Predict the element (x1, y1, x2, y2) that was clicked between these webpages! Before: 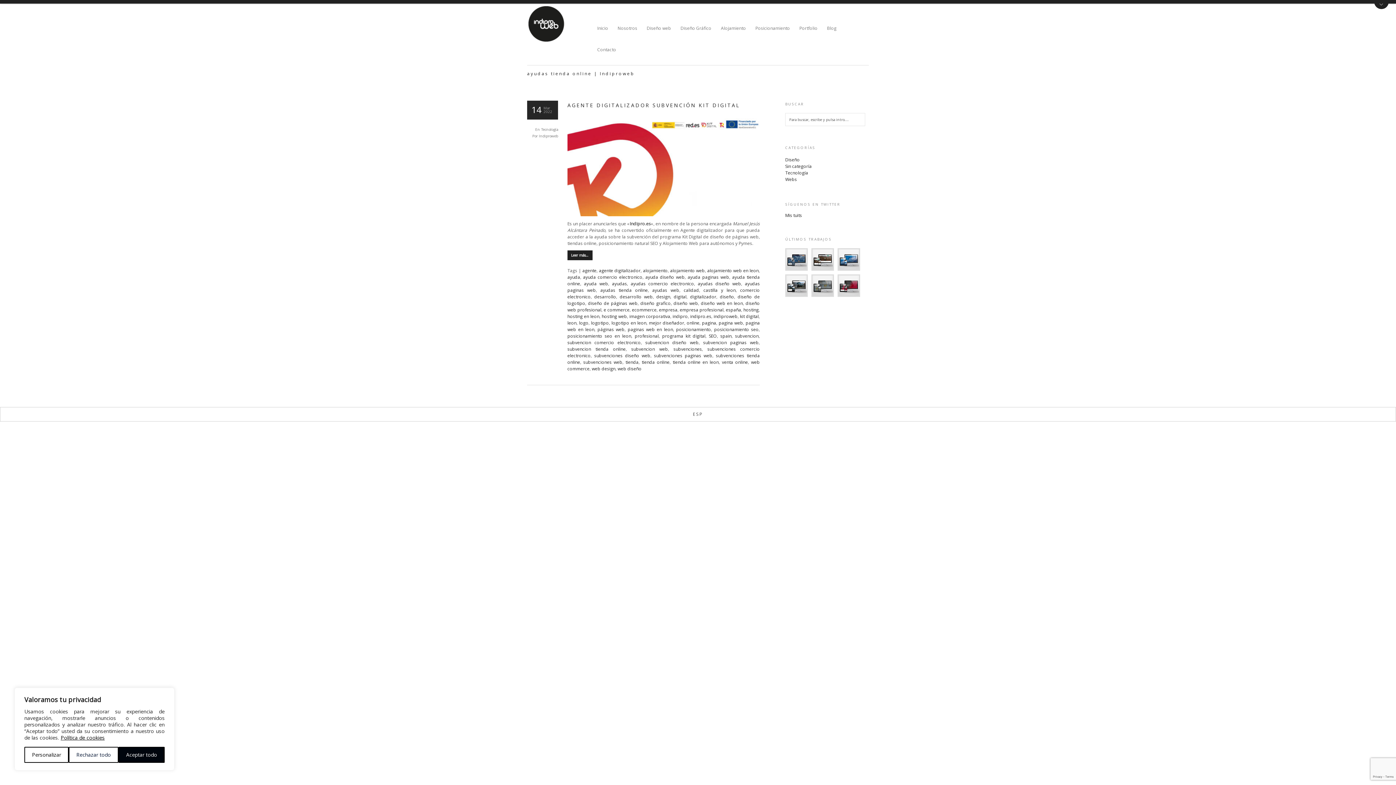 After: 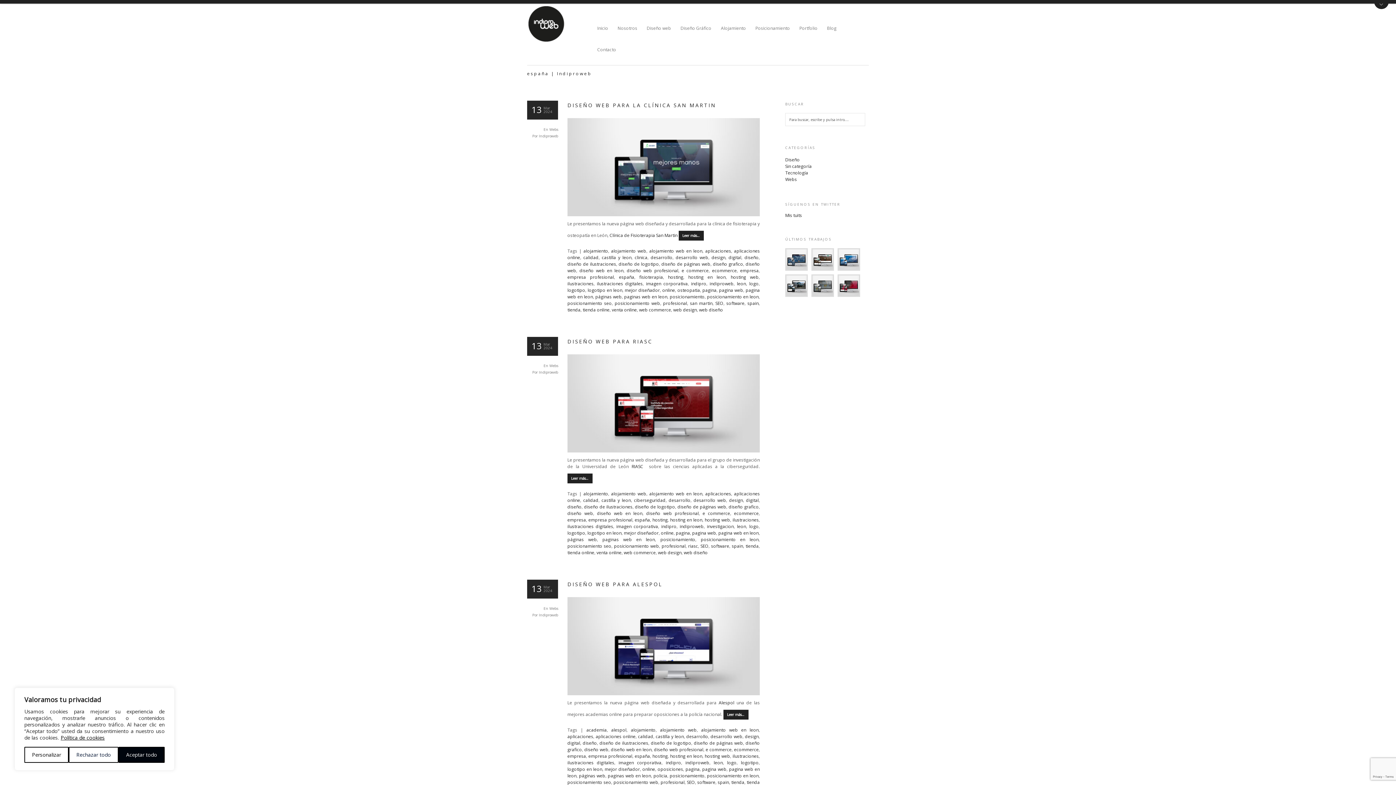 Action: bbox: (726, 306, 741, 313) label: españa